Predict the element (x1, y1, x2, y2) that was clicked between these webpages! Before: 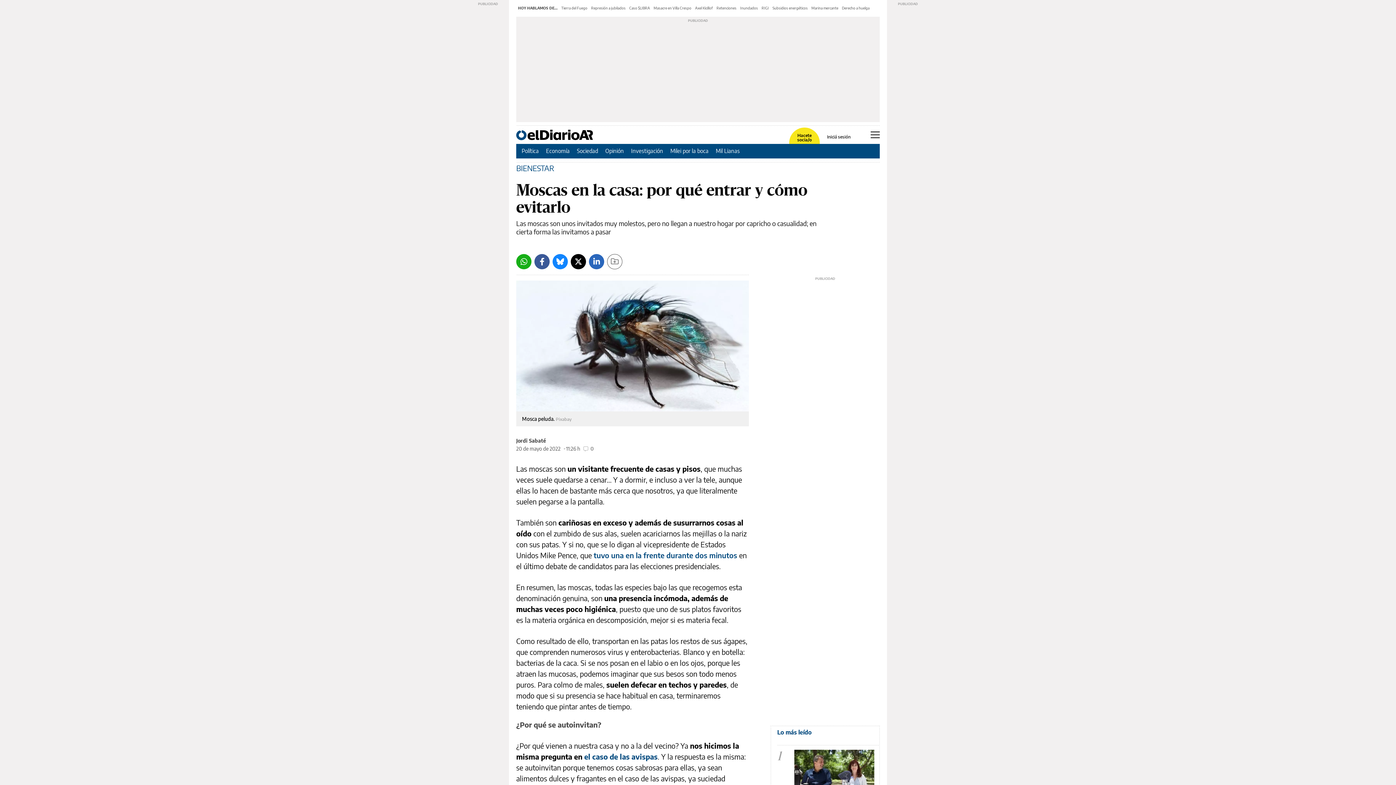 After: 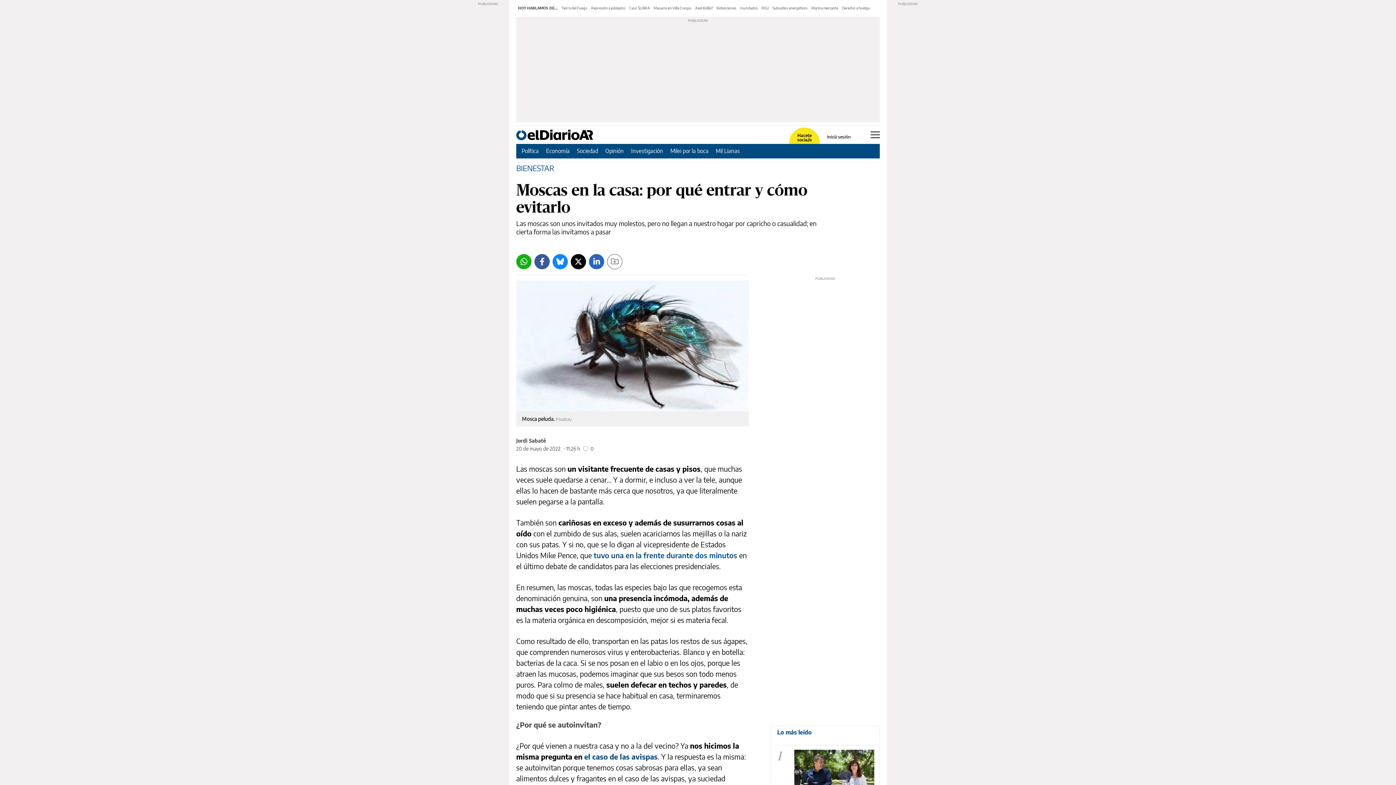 Action: label: Bluesky bbox: (552, 254, 568, 269)